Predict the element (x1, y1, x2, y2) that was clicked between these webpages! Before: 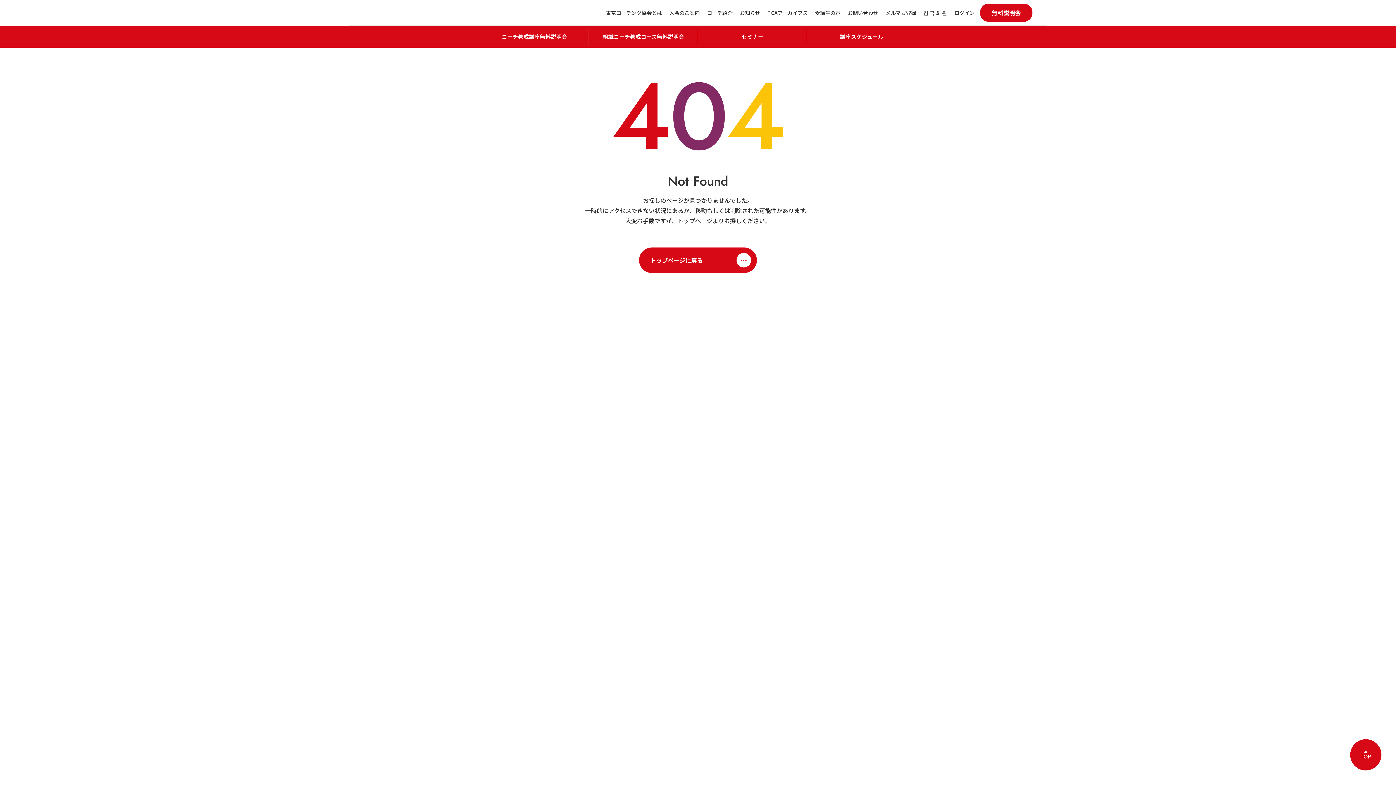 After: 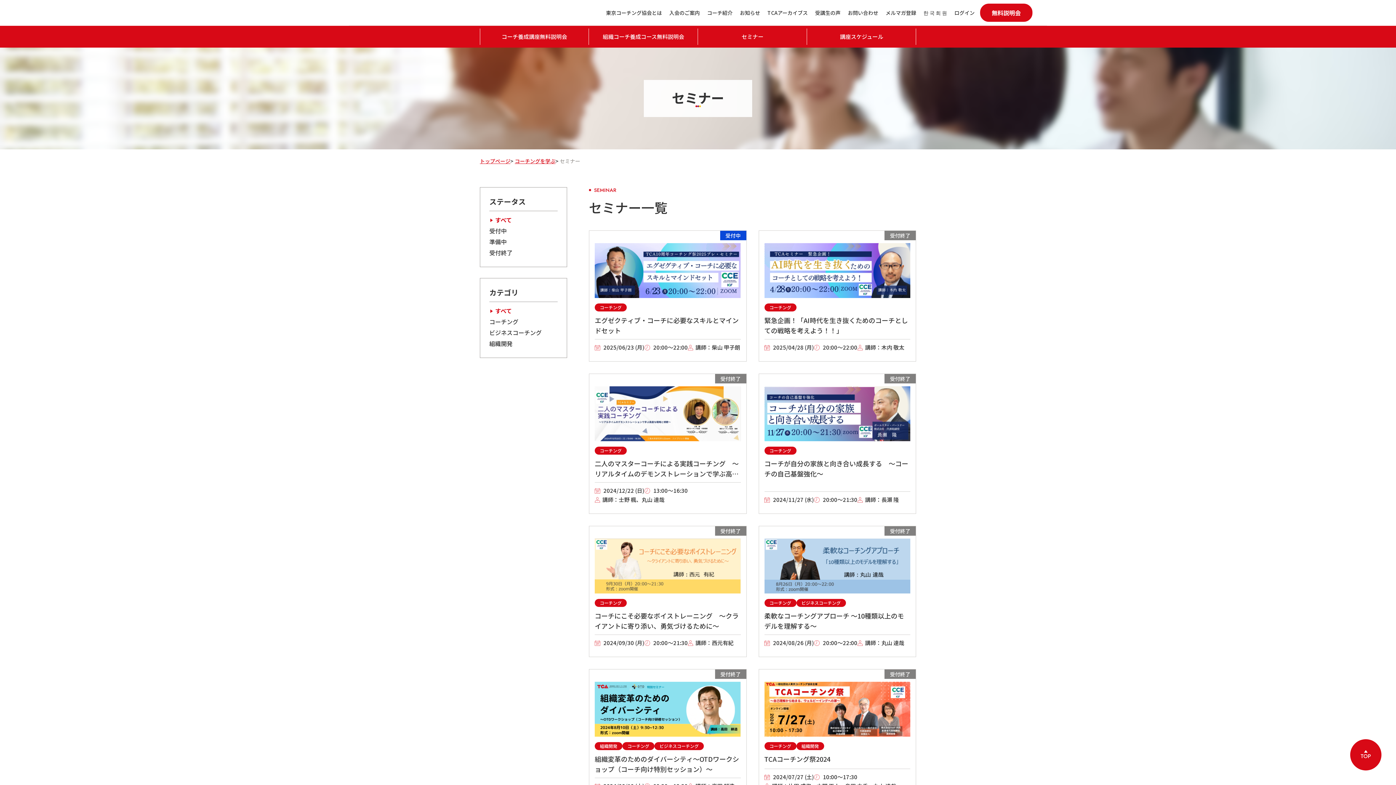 Action: label: セミナー bbox: (698, 28, 807, 45)